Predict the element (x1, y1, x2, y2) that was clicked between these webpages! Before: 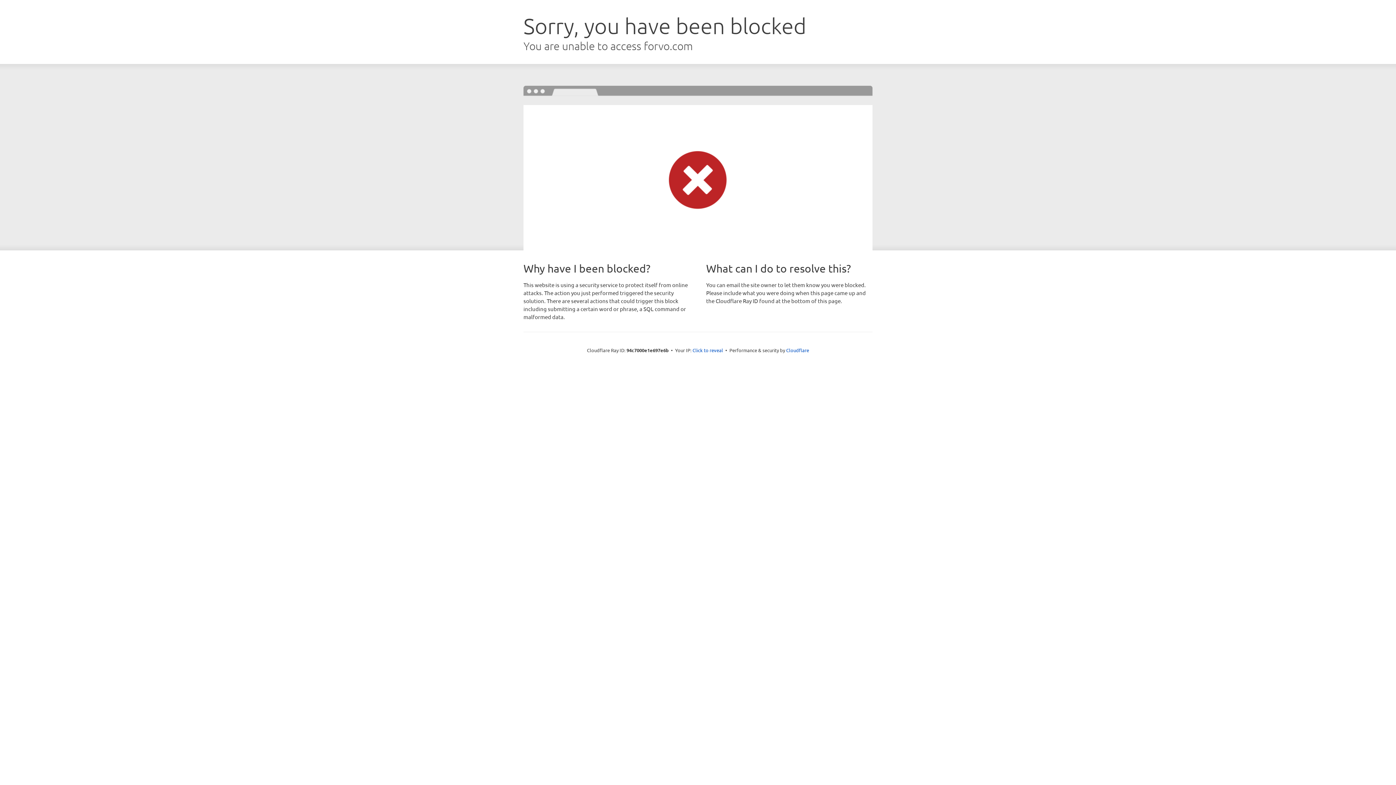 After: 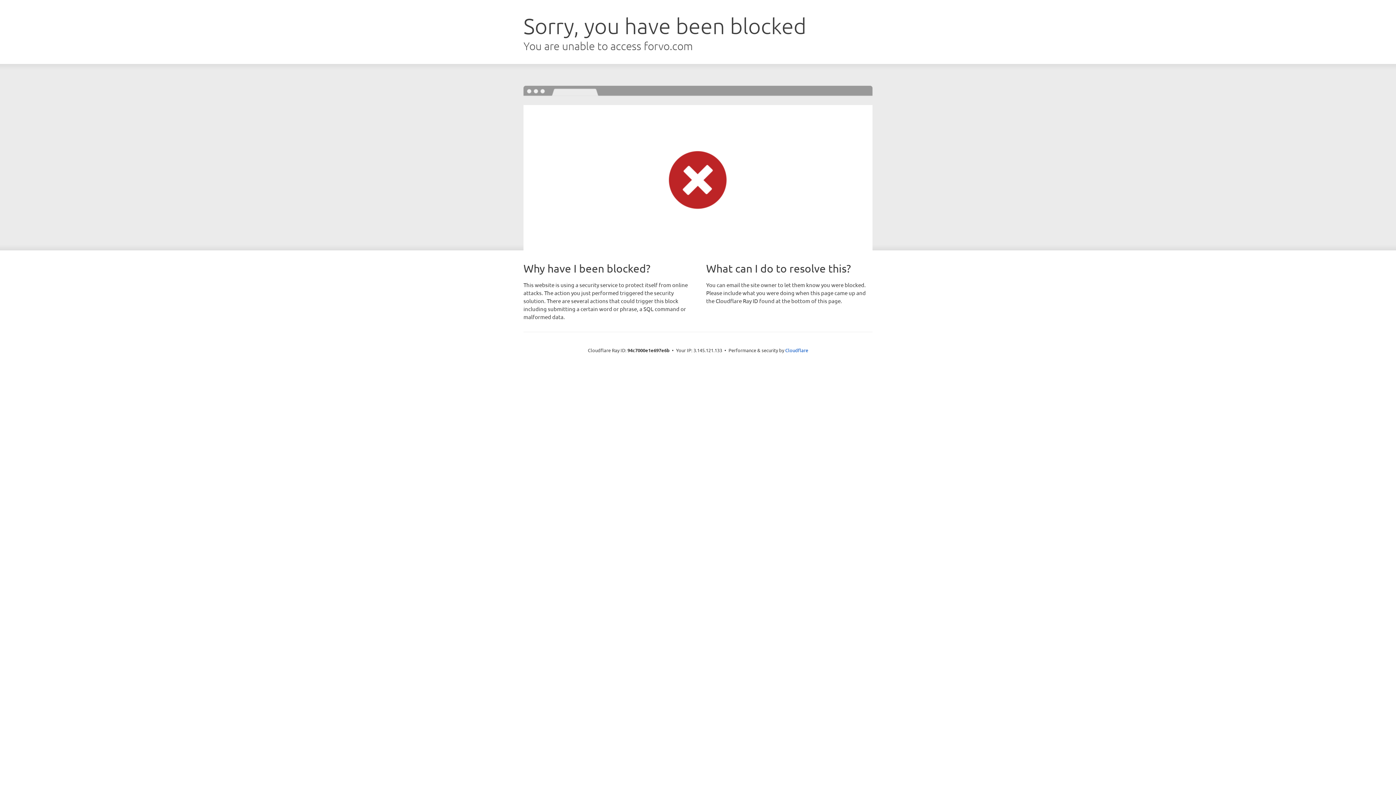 Action: label: Click to reveal bbox: (692, 346, 723, 353)